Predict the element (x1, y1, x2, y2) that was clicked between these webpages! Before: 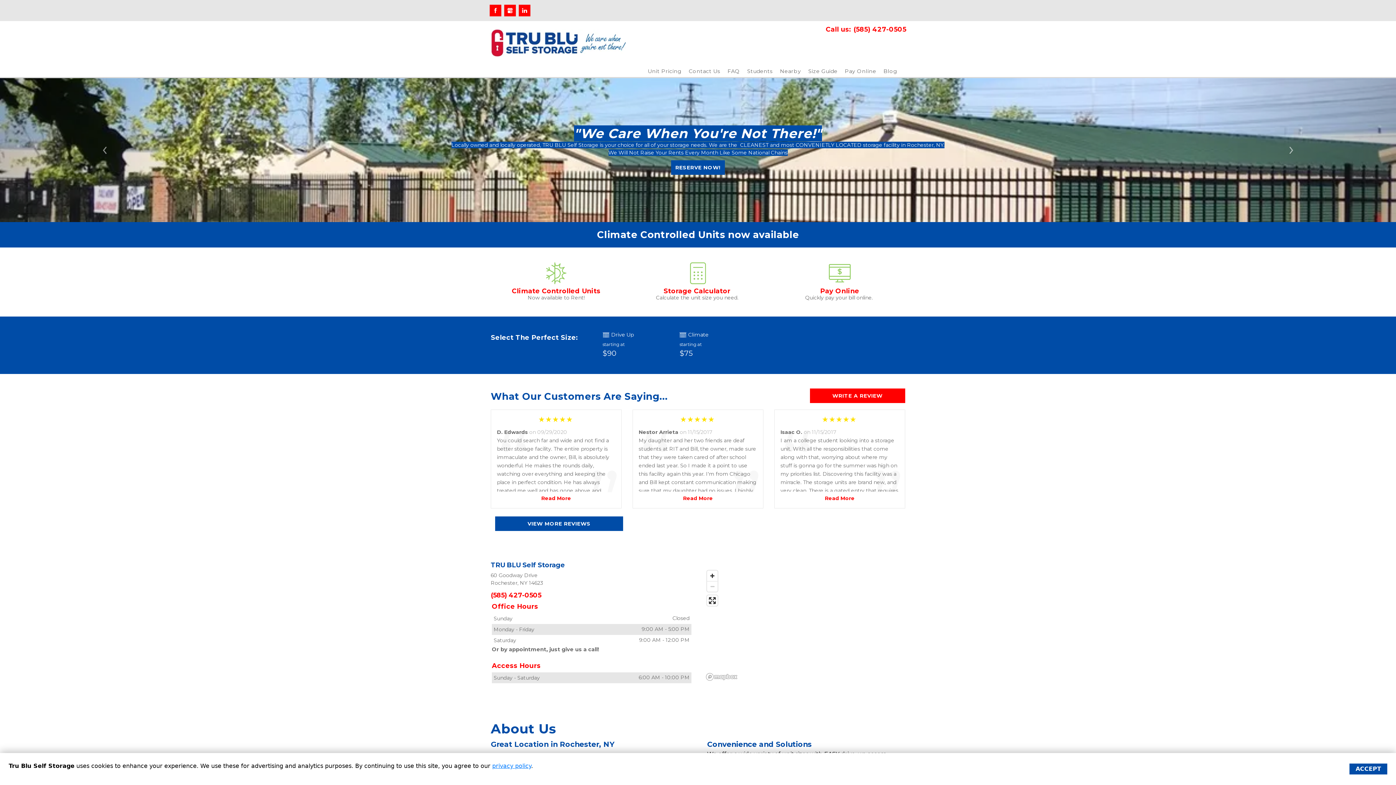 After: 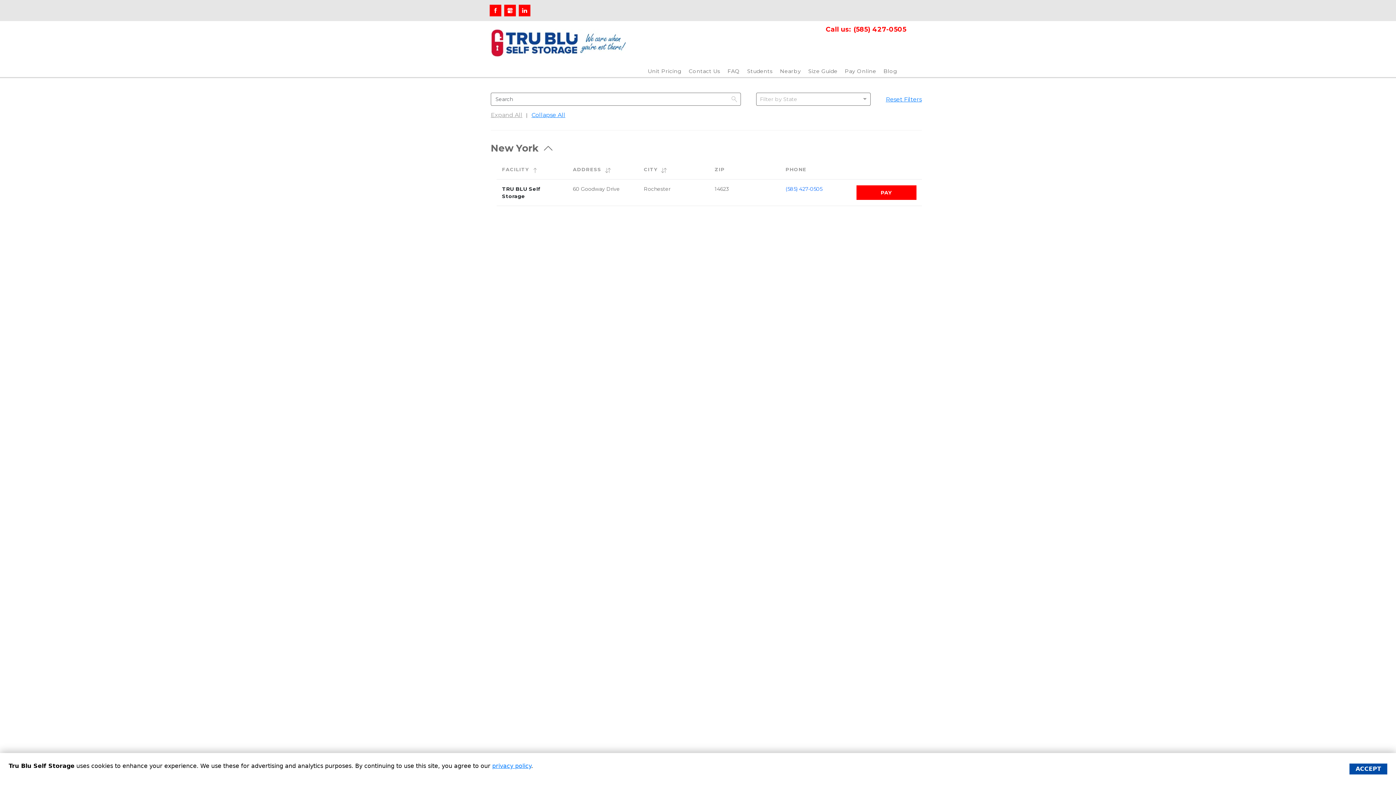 Action: label: Pay Online bbox: (820, 287, 859, 295)